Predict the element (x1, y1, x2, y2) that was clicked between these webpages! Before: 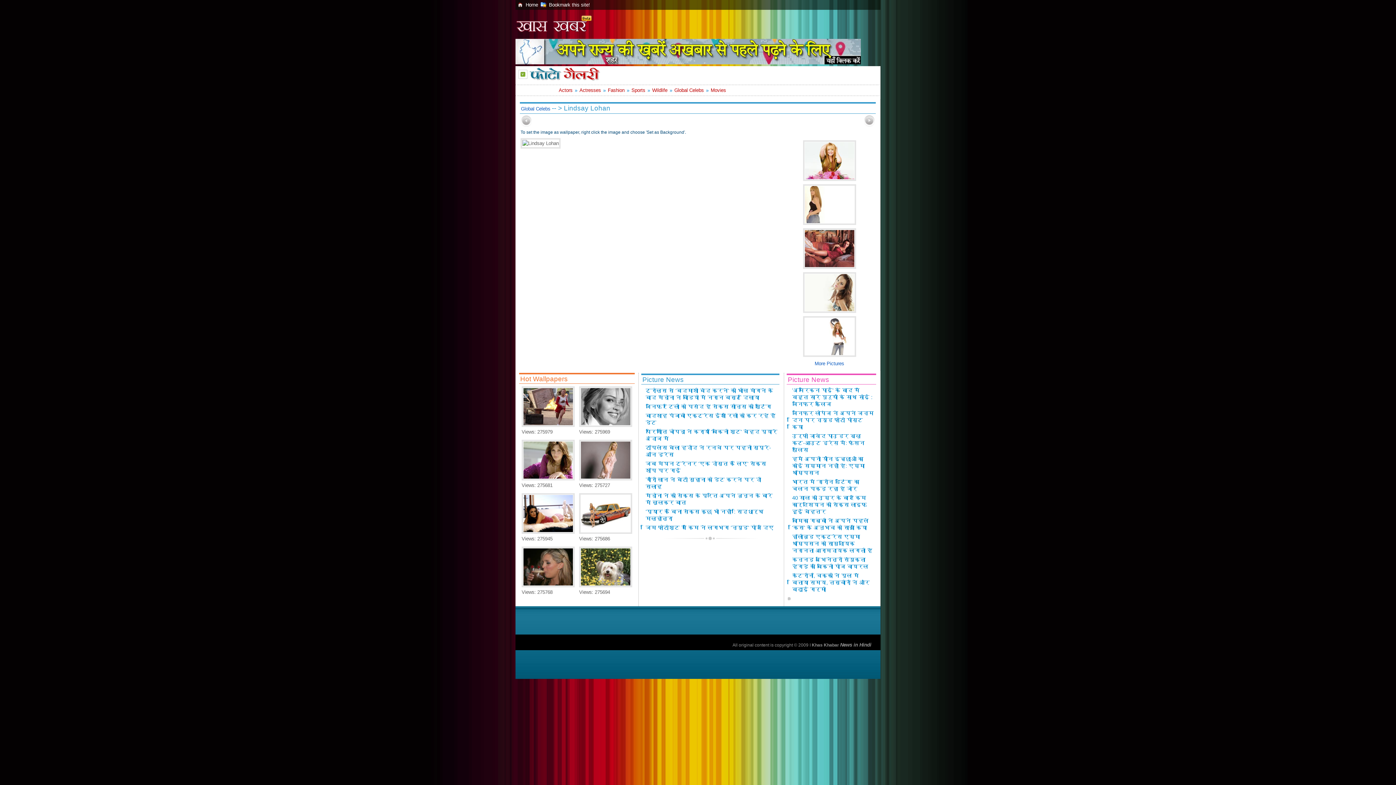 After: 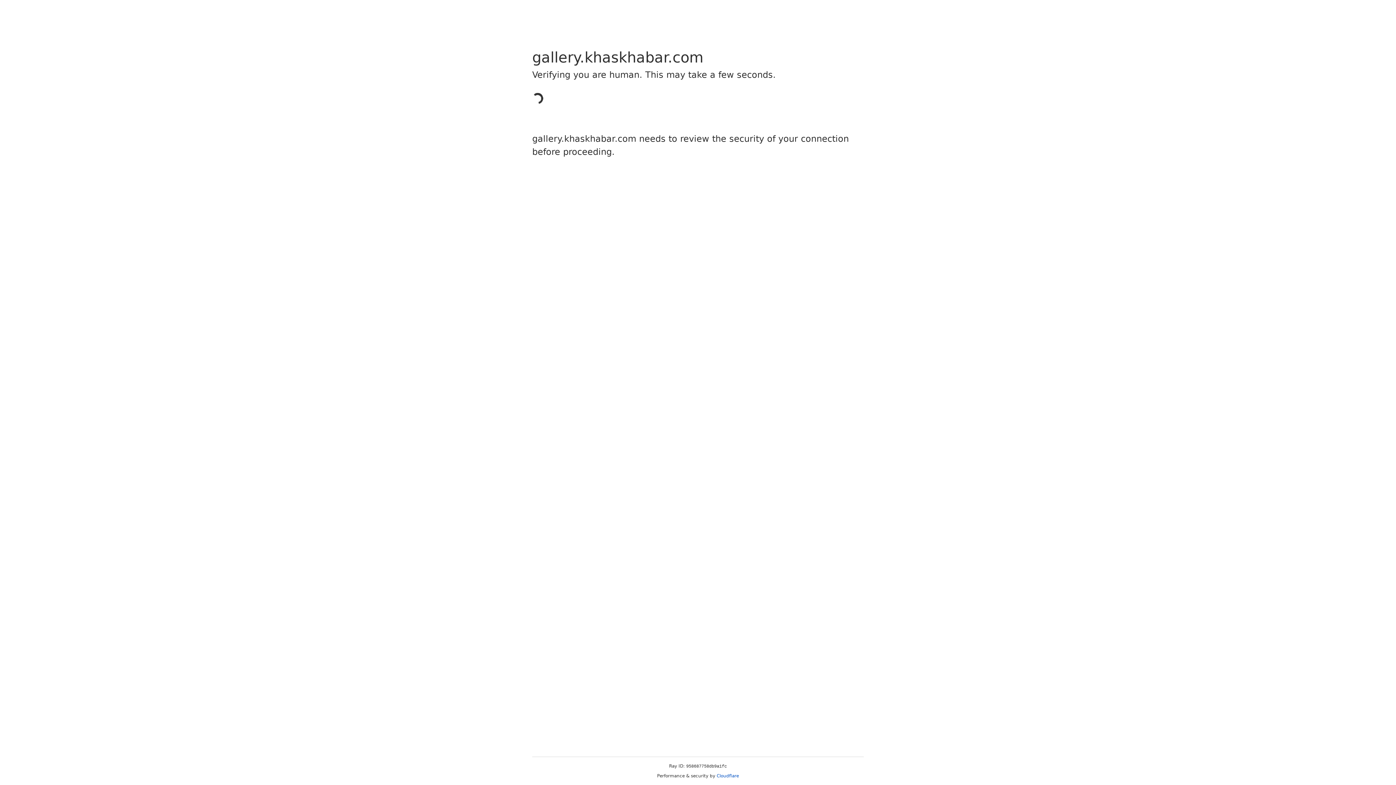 Action: bbox: (803, 352, 856, 358)